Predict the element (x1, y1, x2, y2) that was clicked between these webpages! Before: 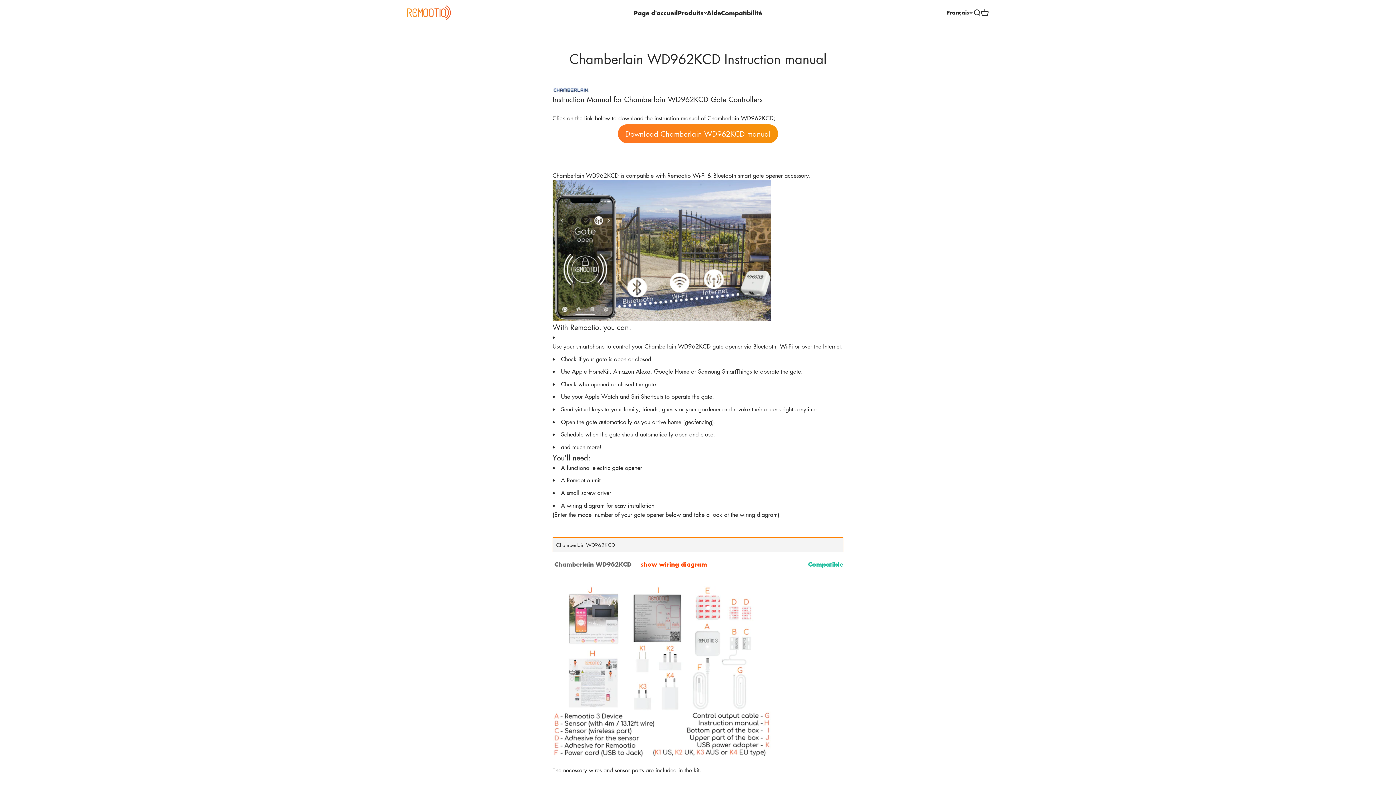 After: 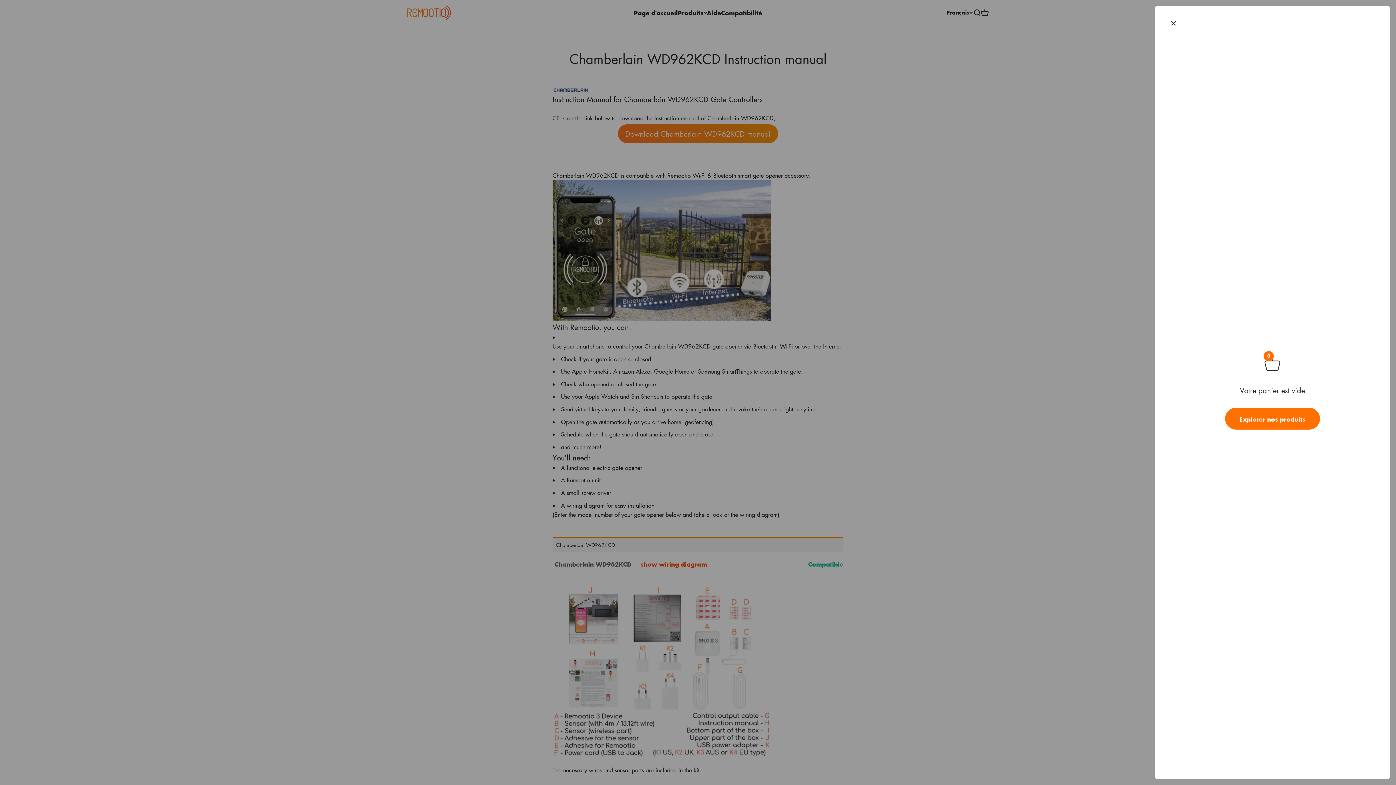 Action: label: Voir le panier
0 bbox: (981, 8, 989, 16)